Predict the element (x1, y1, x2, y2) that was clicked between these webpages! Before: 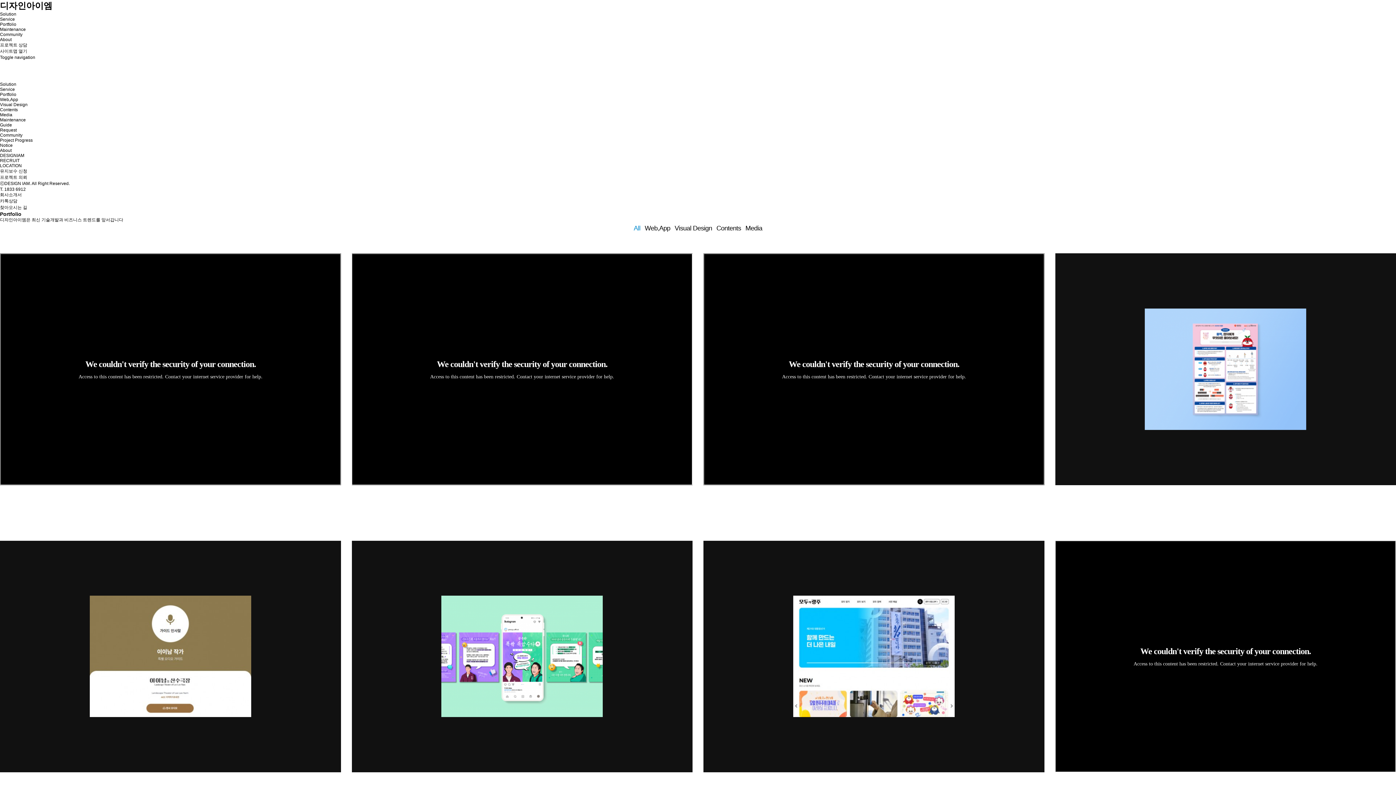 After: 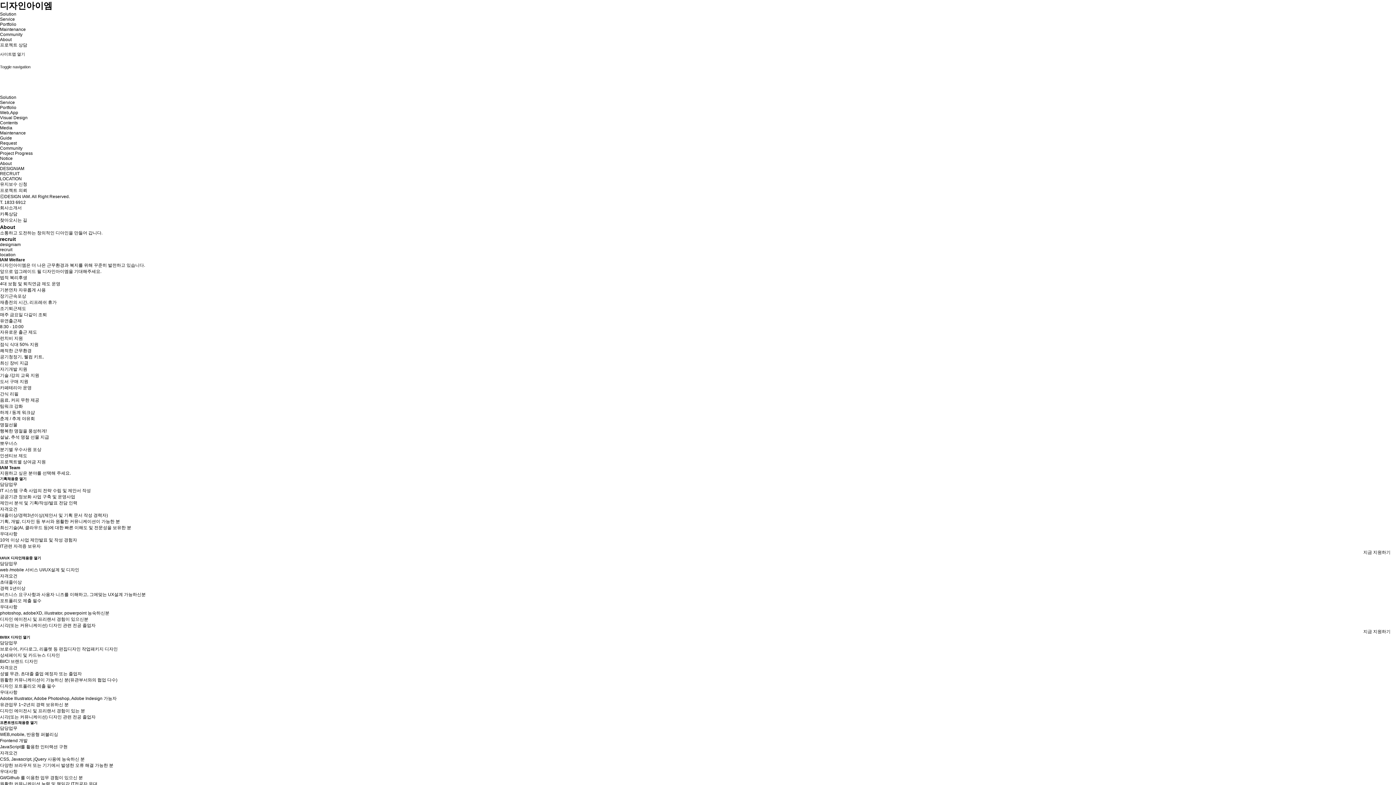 Action: bbox: (0, 158, 19, 163) label: RECRUIT